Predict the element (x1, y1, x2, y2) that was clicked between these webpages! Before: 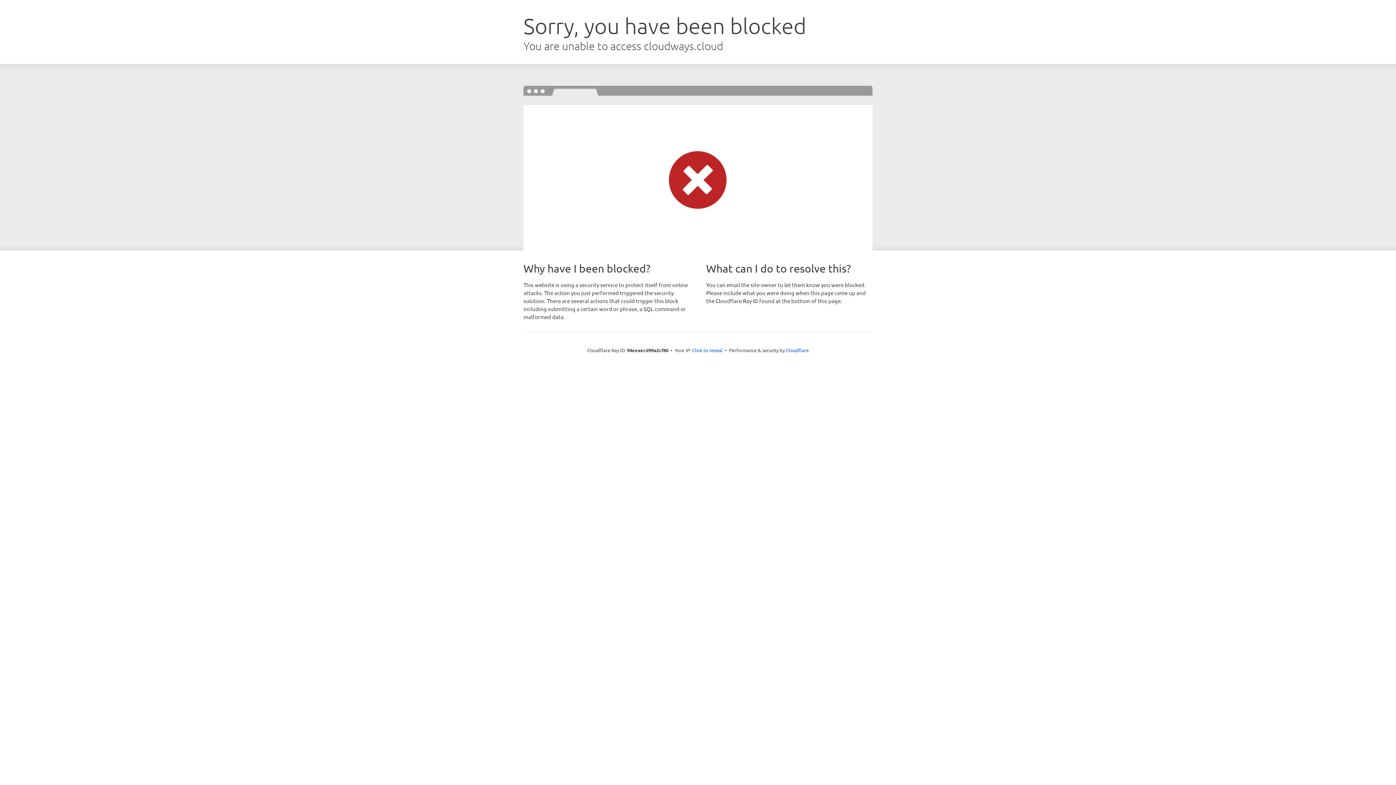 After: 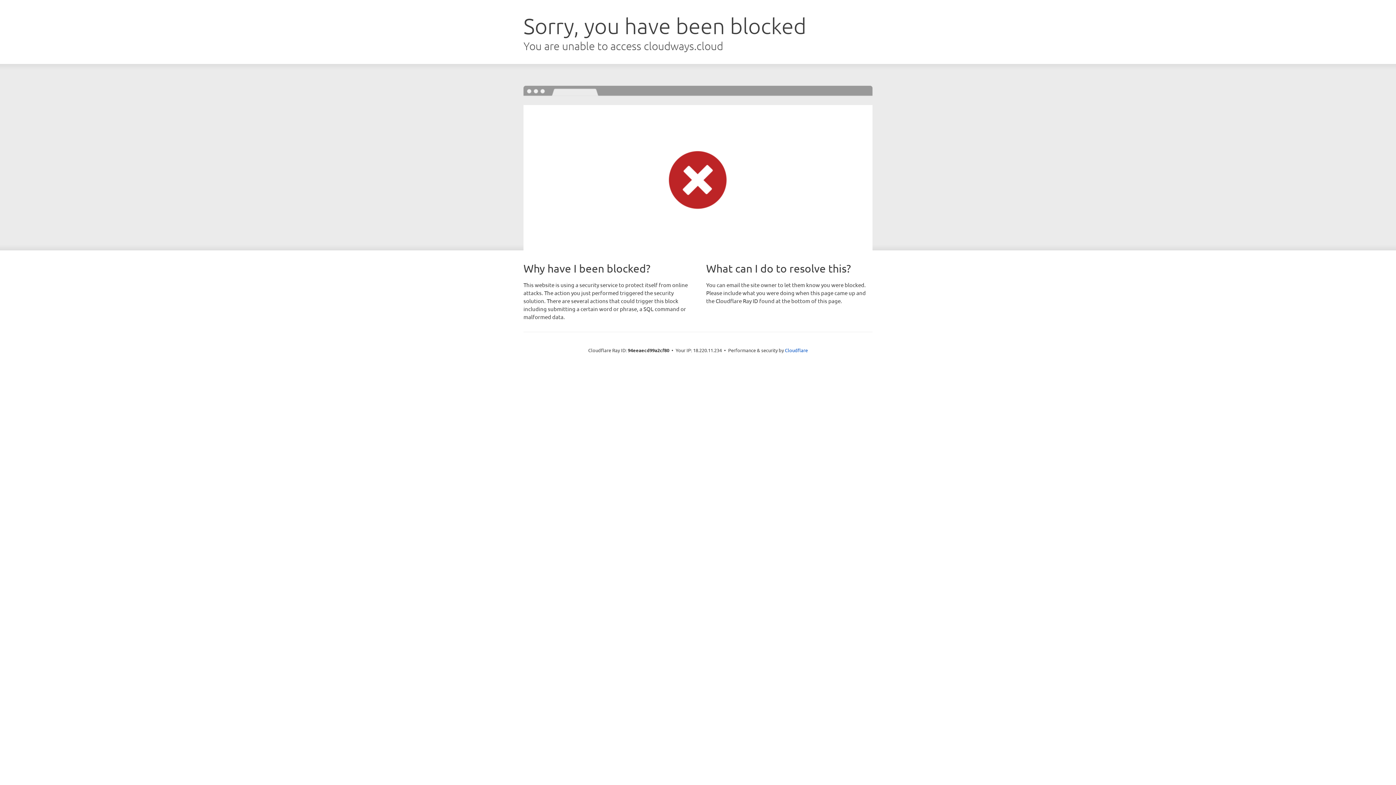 Action: label: Click to reveal bbox: (692, 346, 722, 353)